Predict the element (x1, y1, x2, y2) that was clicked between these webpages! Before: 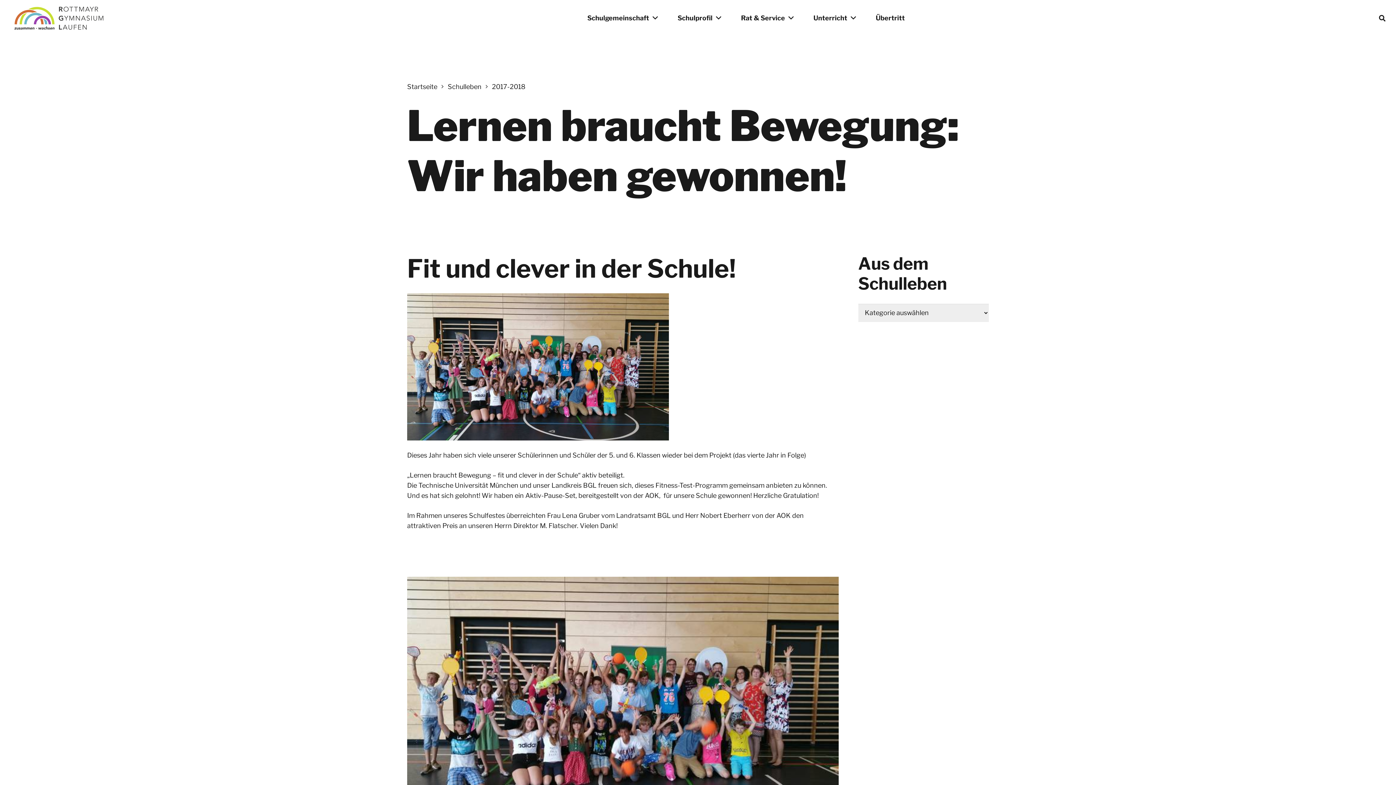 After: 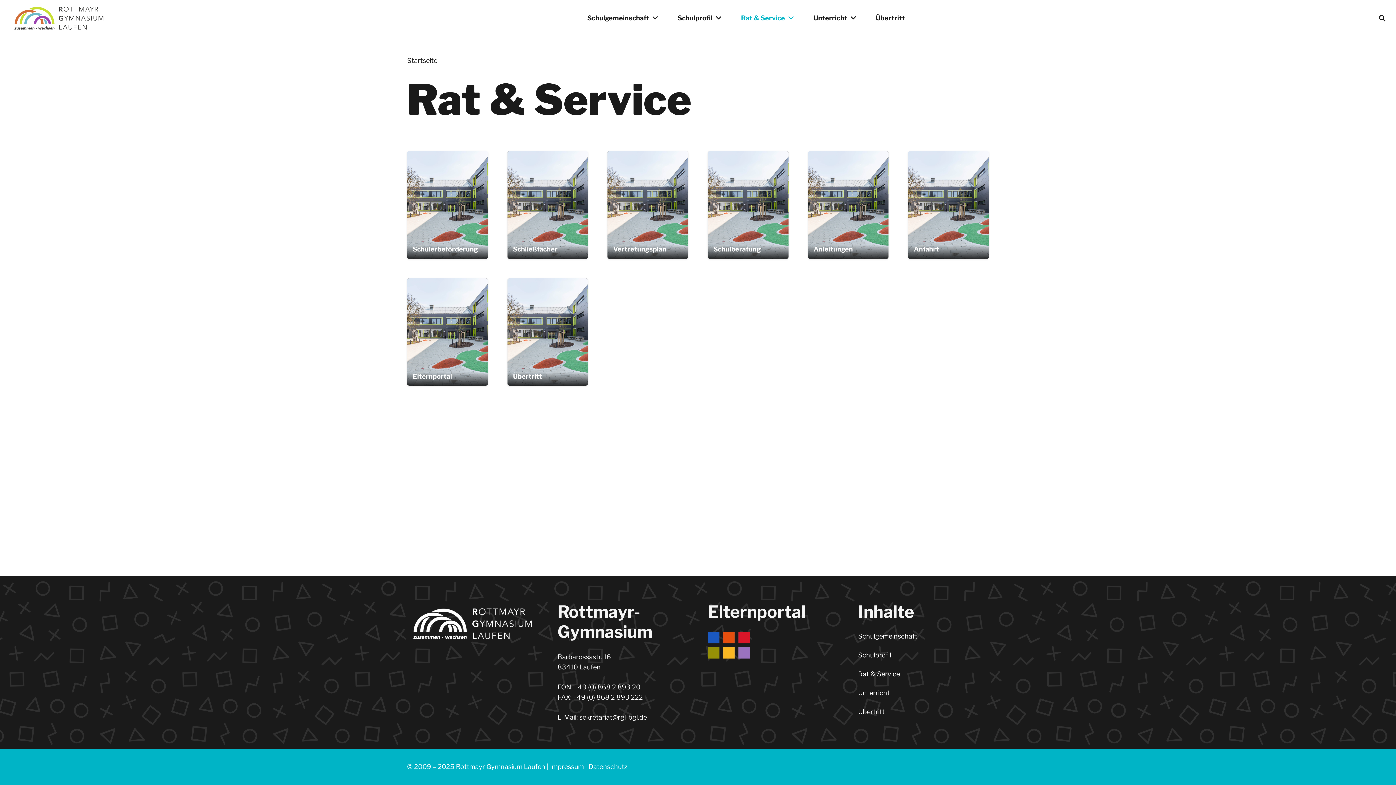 Action: bbox: (731, 0, 803, 36) label: Rat & Service